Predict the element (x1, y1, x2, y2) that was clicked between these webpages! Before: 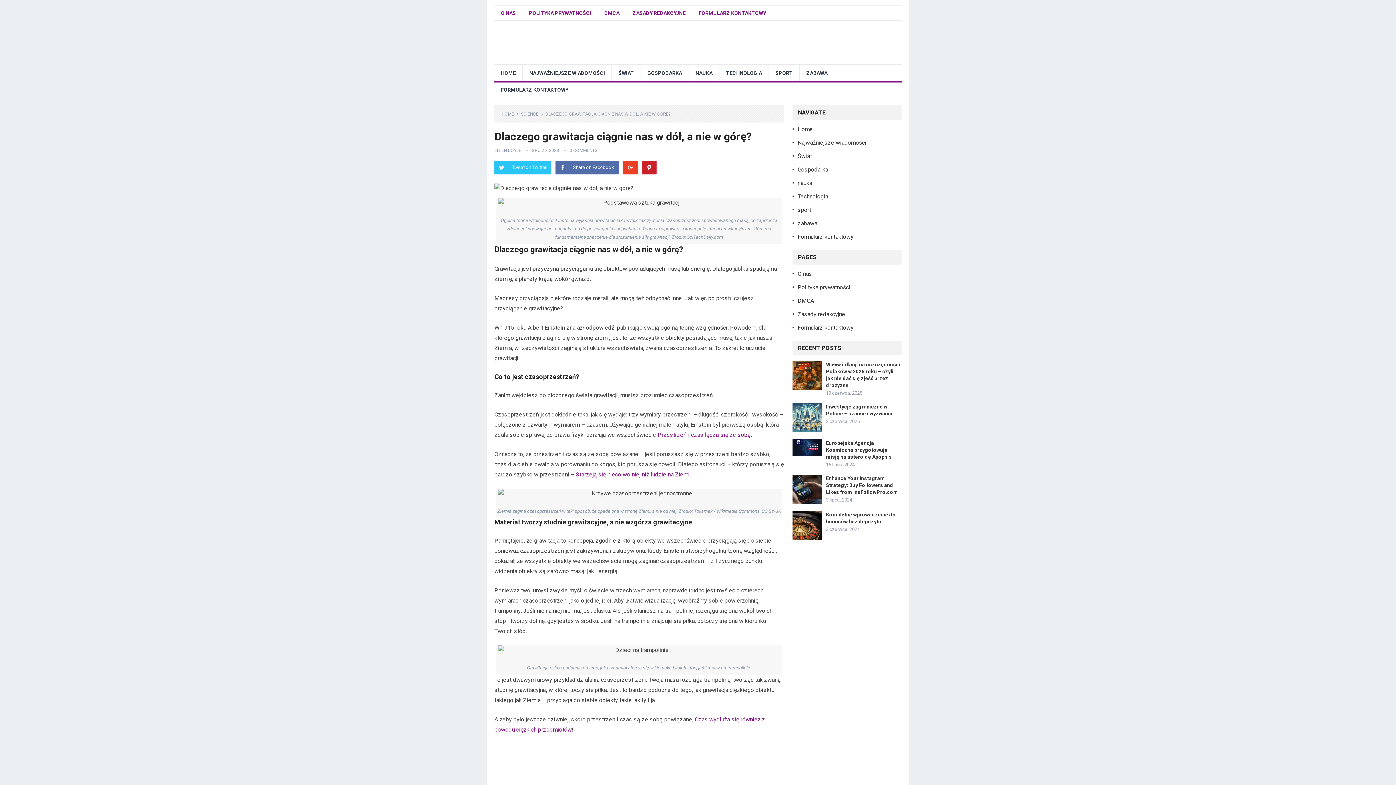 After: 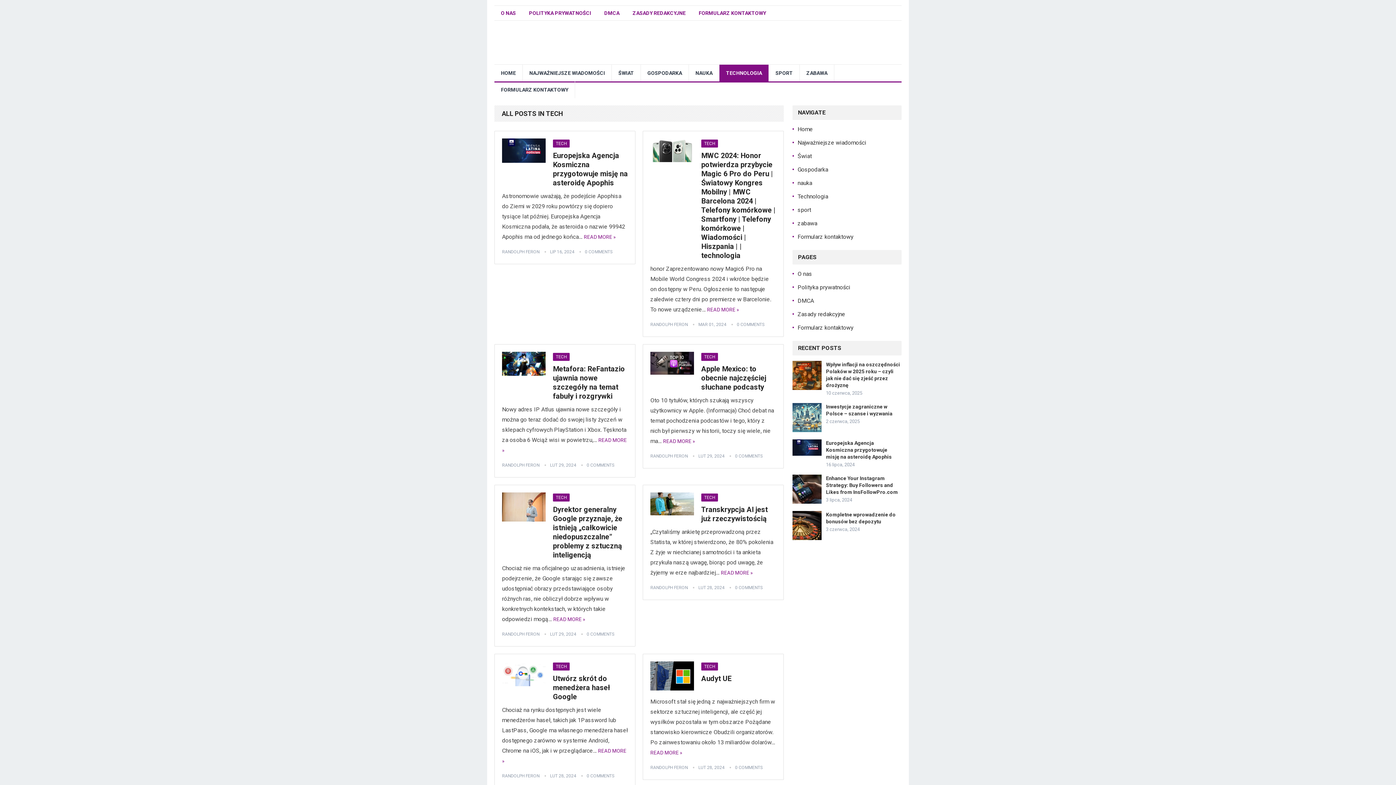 Action: bbox: (797, 193, 828, 200) label: Technologia